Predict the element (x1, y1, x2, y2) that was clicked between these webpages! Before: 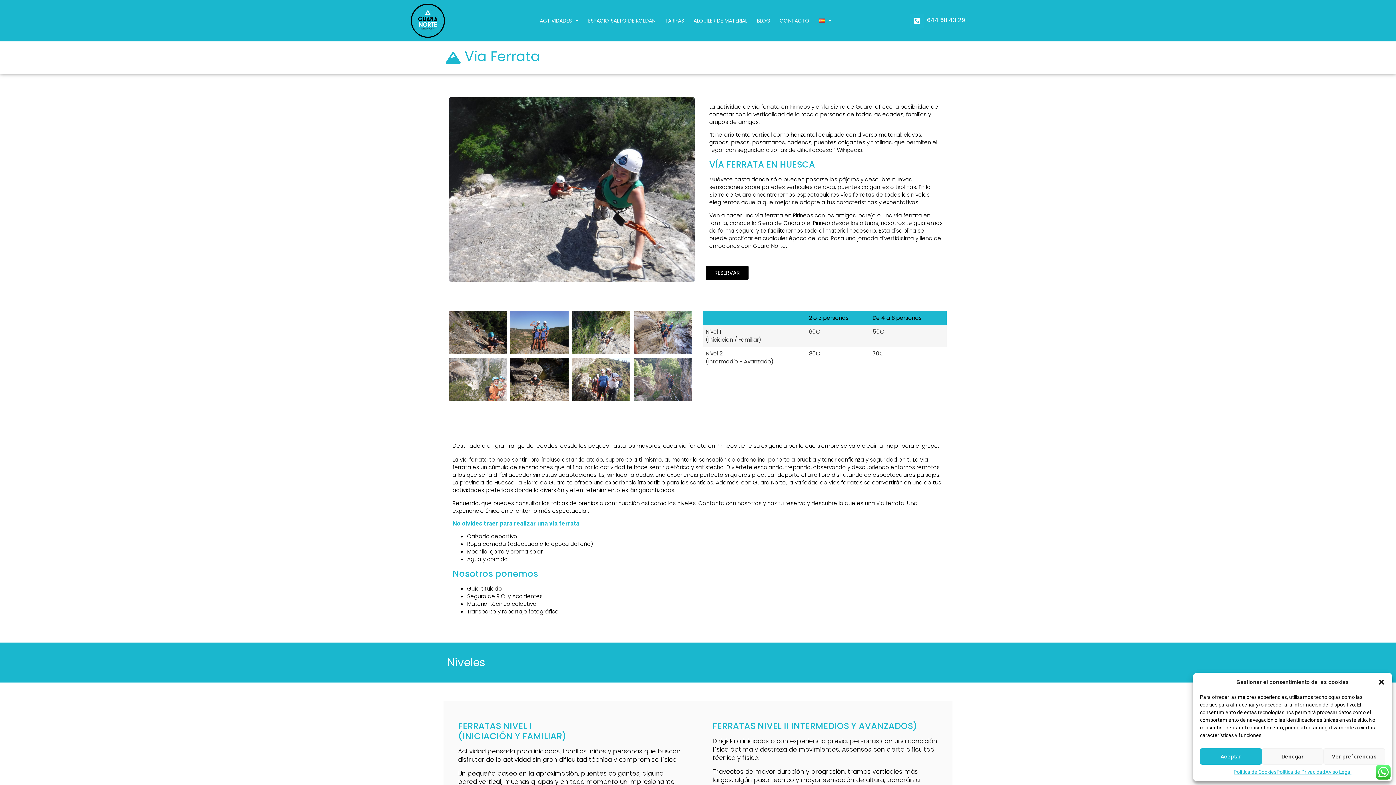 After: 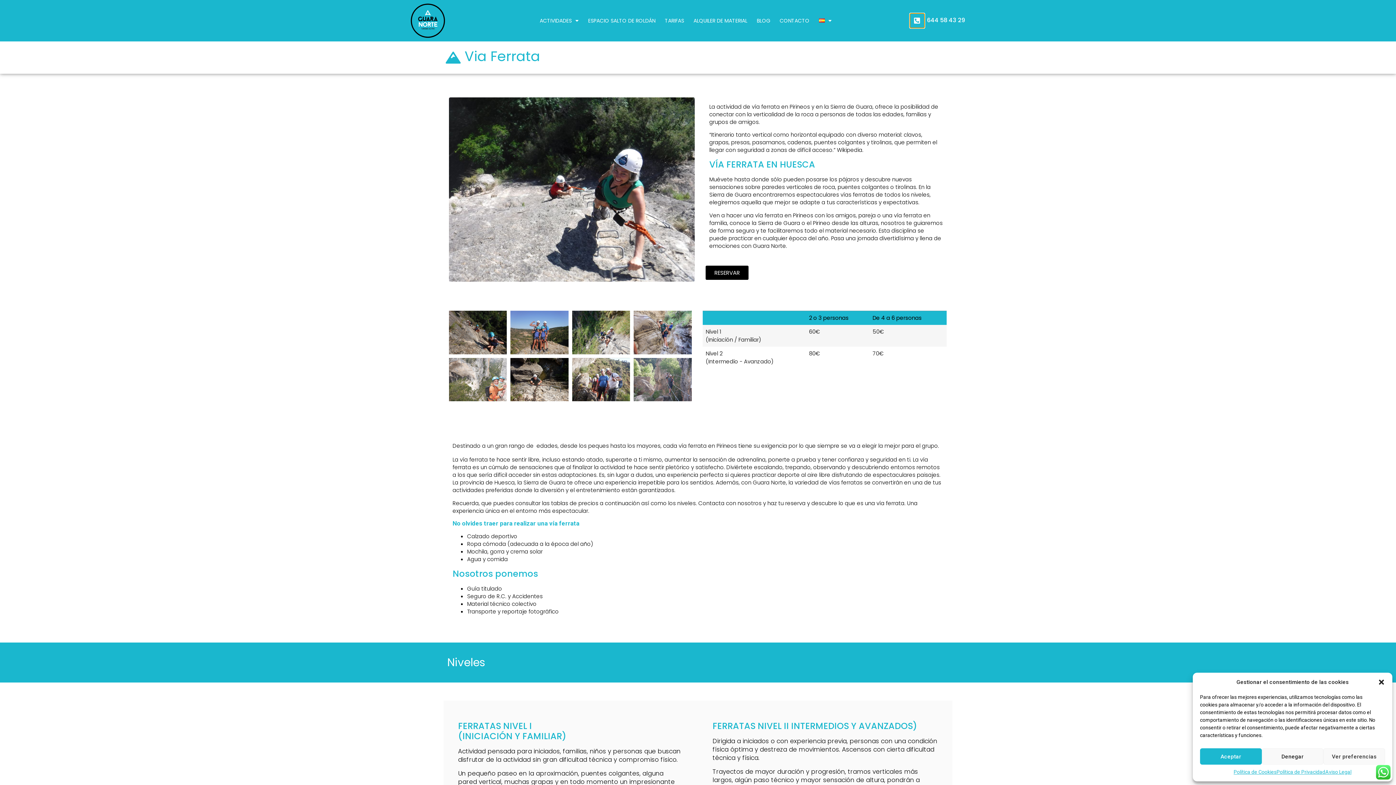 Action: label: 644 58 43 29 bbox: (910, 13, 924, 27)